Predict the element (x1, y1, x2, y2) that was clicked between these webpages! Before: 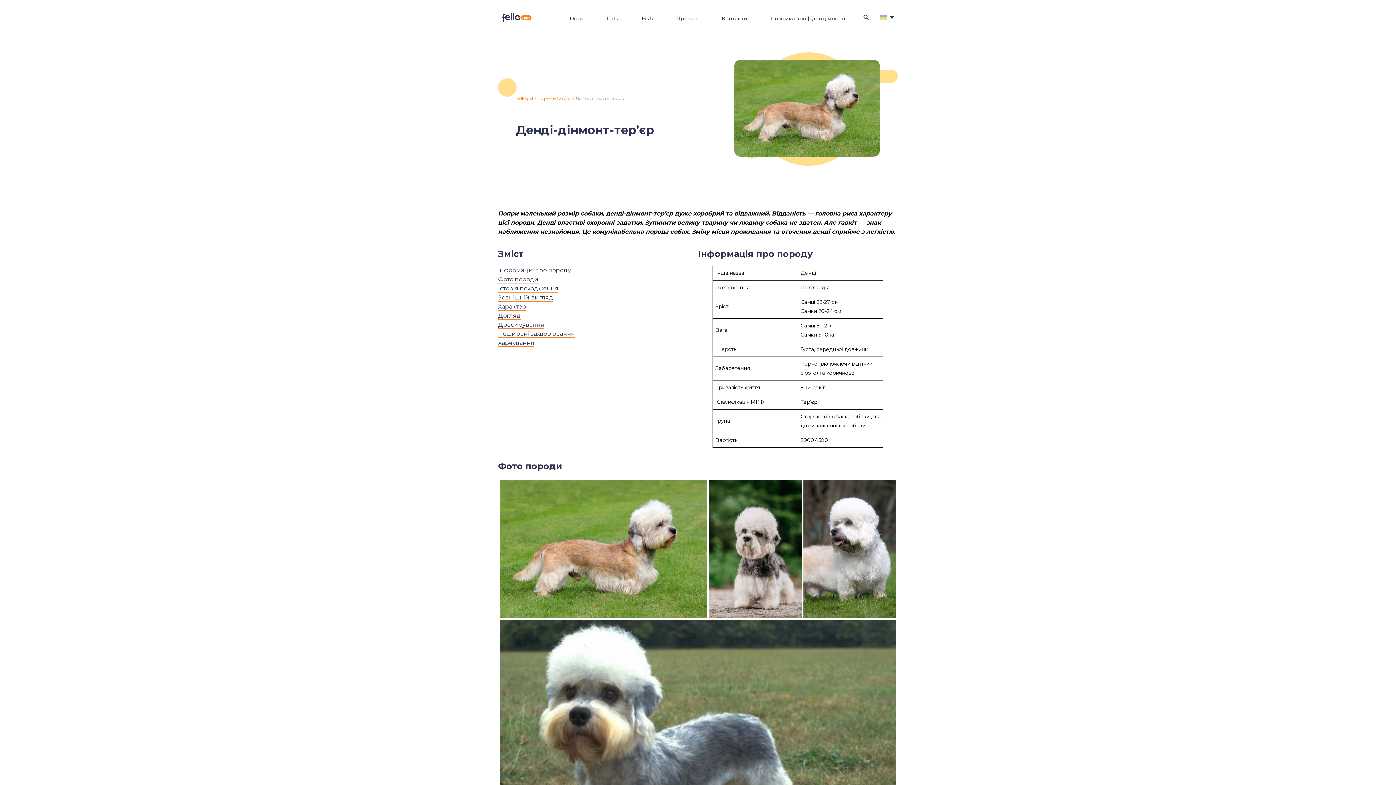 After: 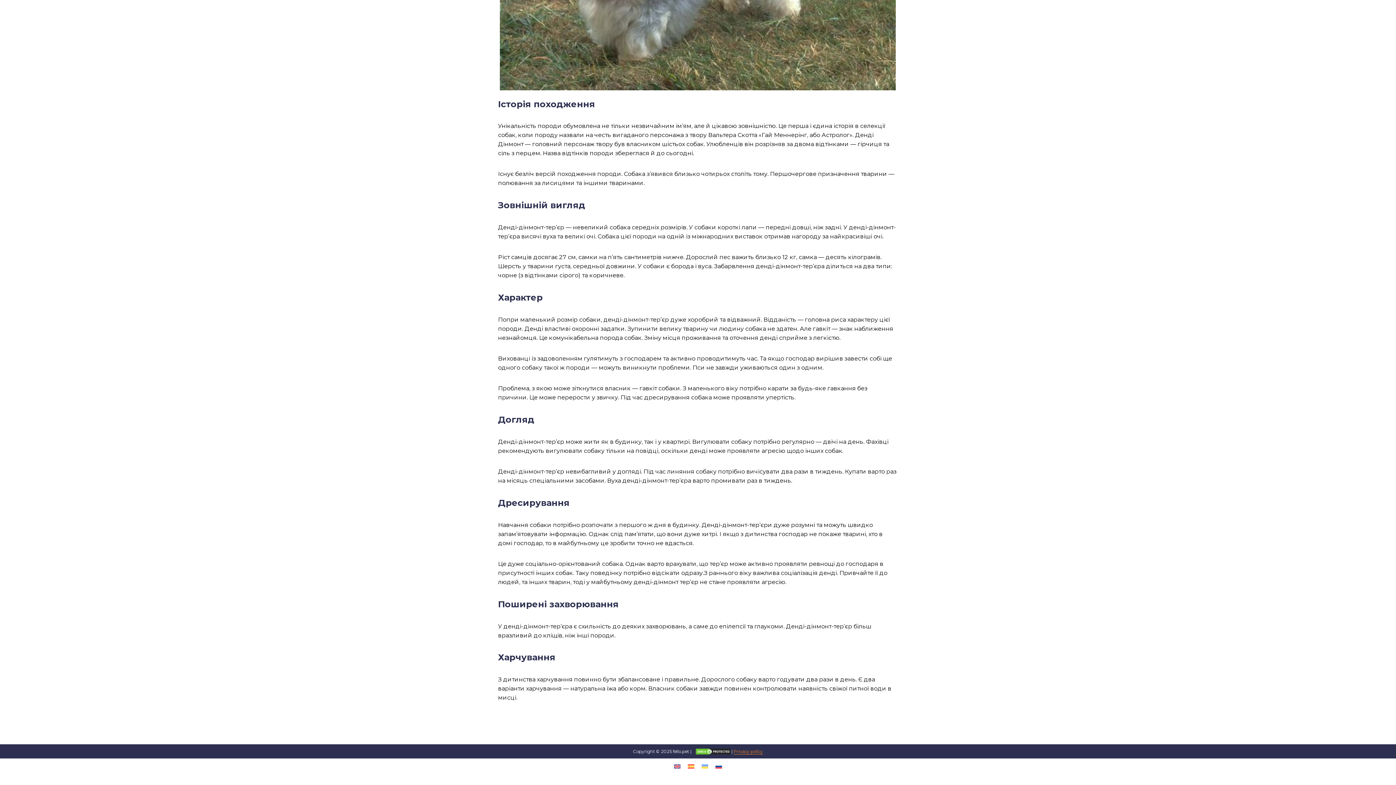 Action: bbox: (498, 330, 574, 338) label: Поширені захворювання